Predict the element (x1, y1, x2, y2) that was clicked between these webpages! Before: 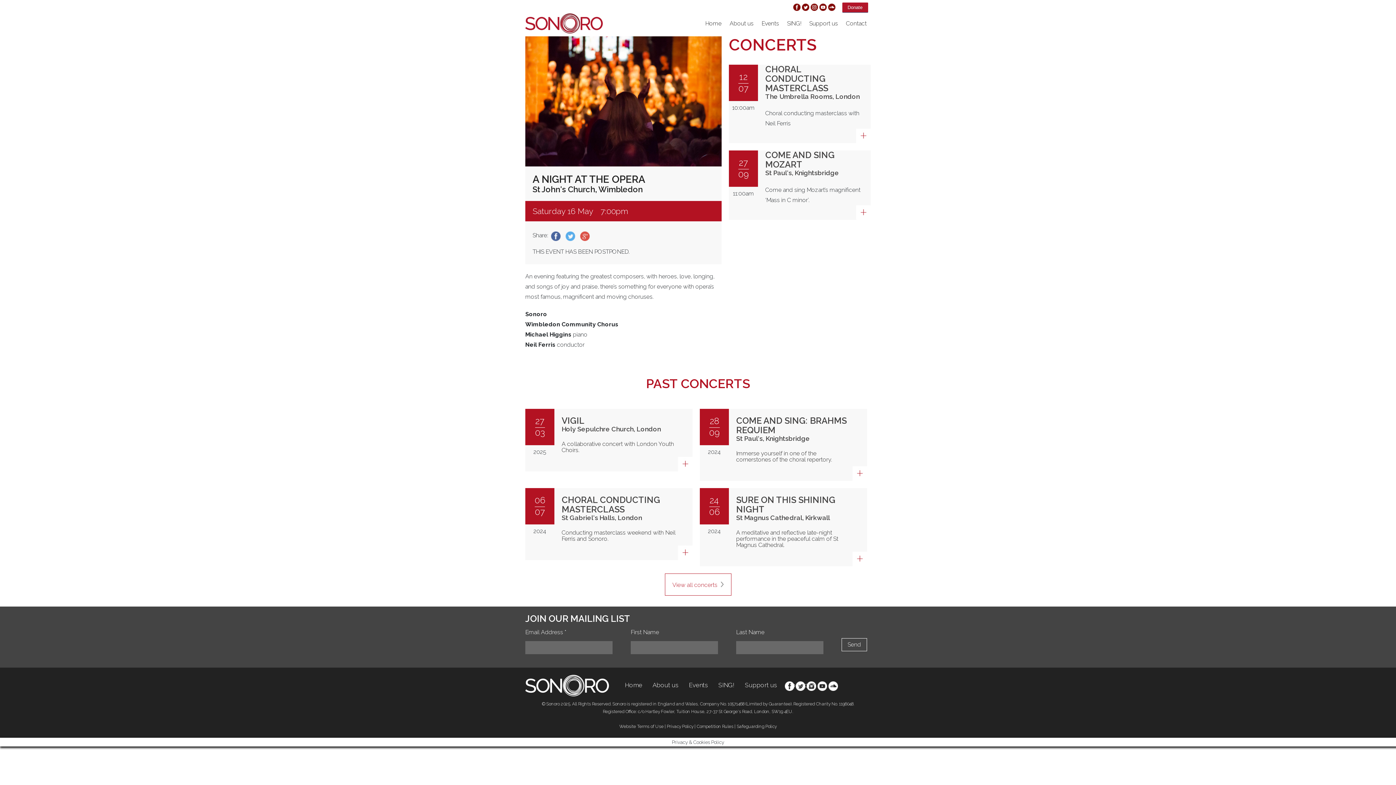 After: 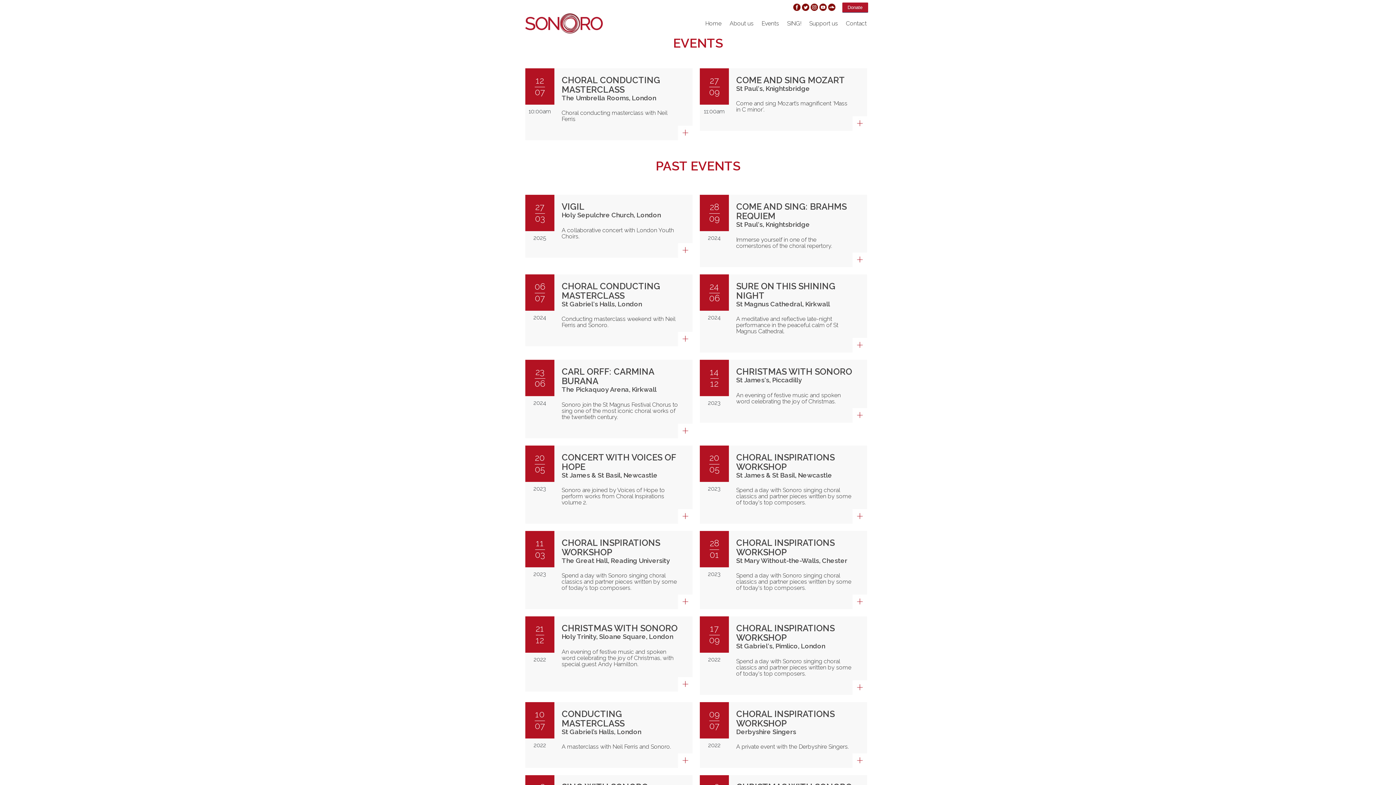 Action: label: Events bbox: (757, 12, 783, 34)